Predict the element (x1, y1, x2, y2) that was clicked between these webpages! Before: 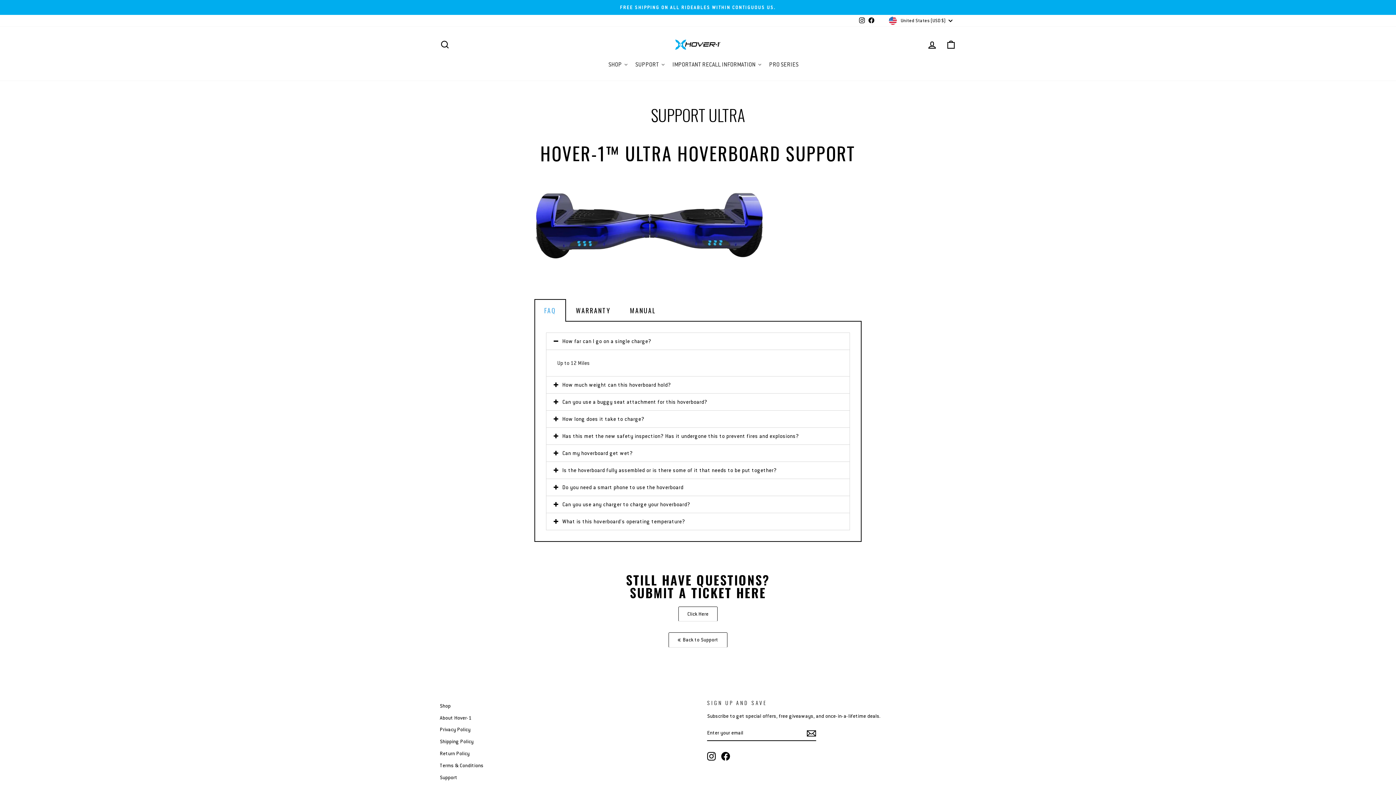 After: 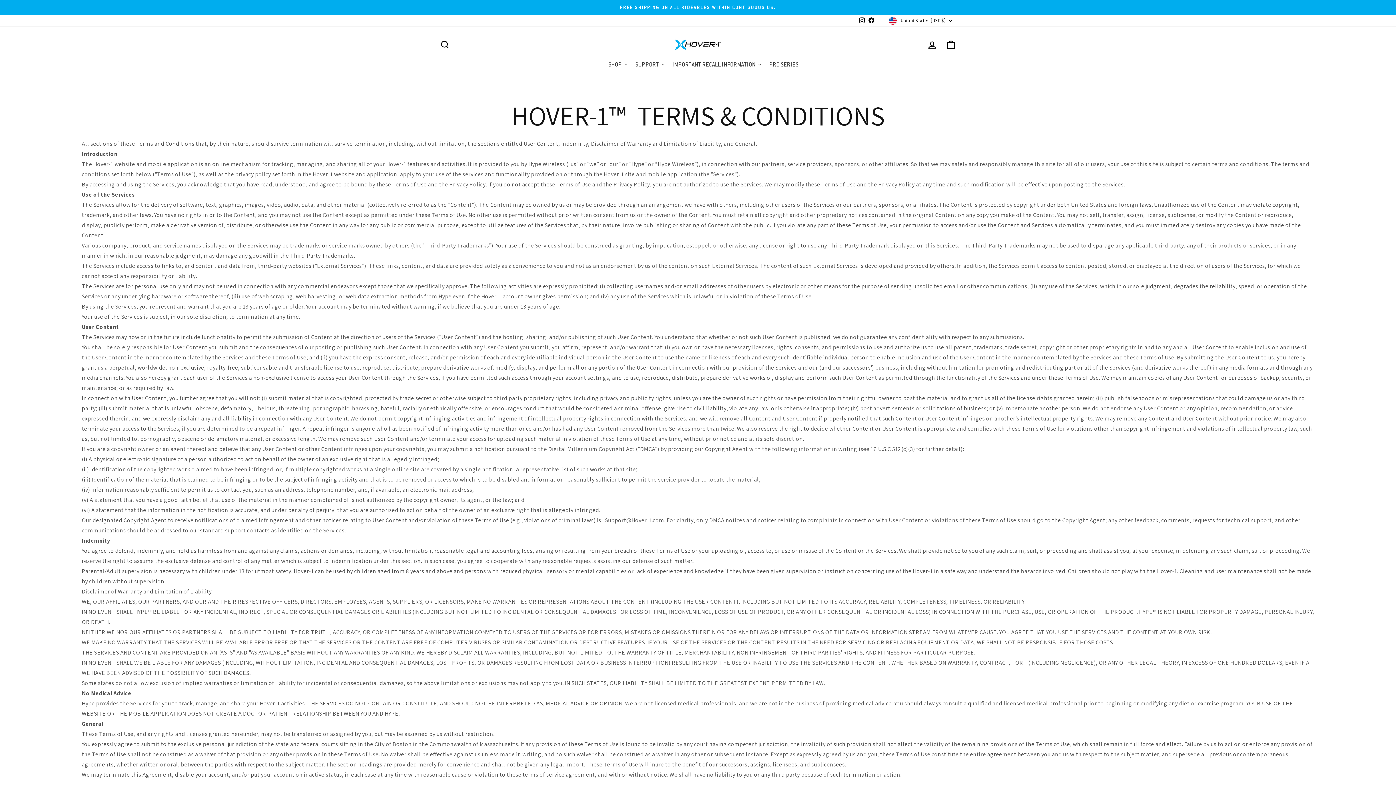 Action: label: Terms & Conditions bbox: (440, 760, 483, 771)